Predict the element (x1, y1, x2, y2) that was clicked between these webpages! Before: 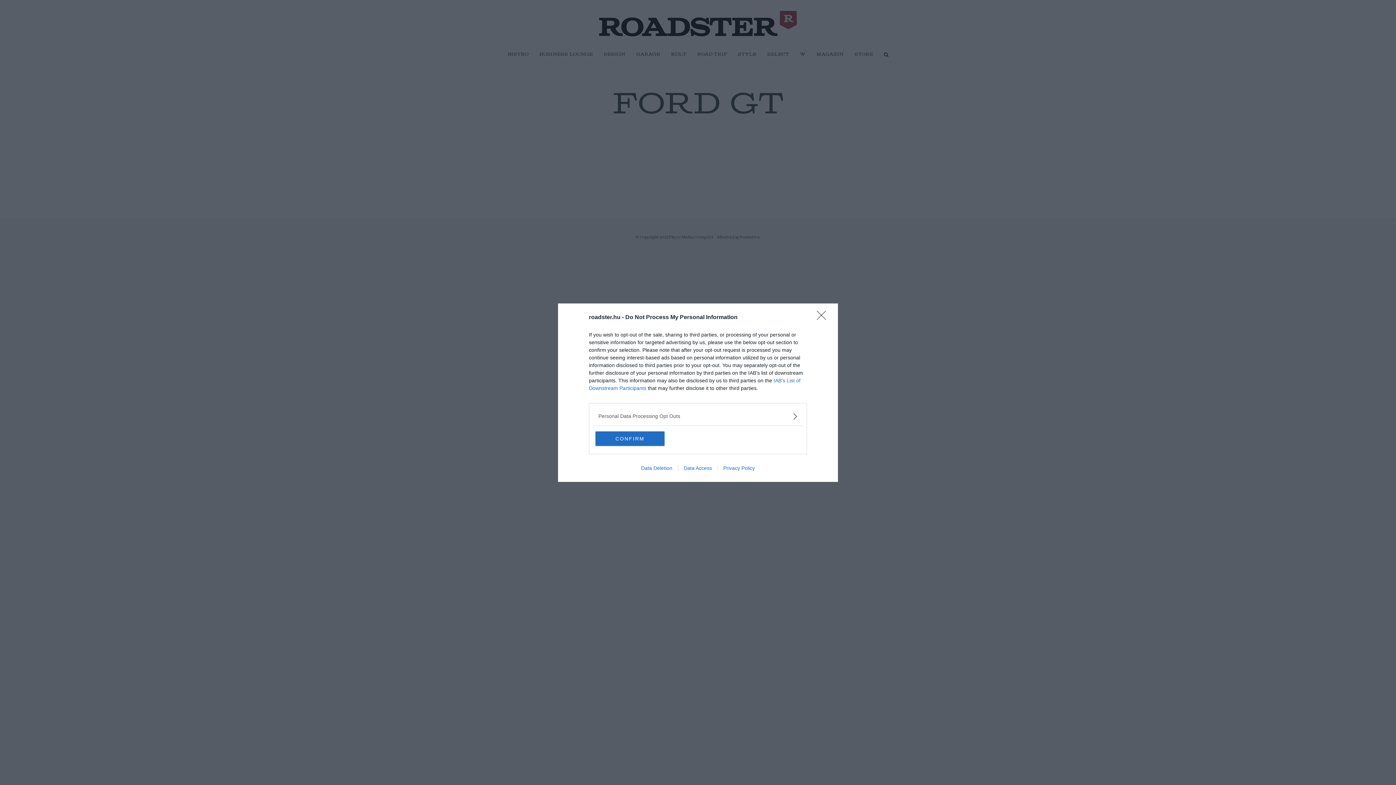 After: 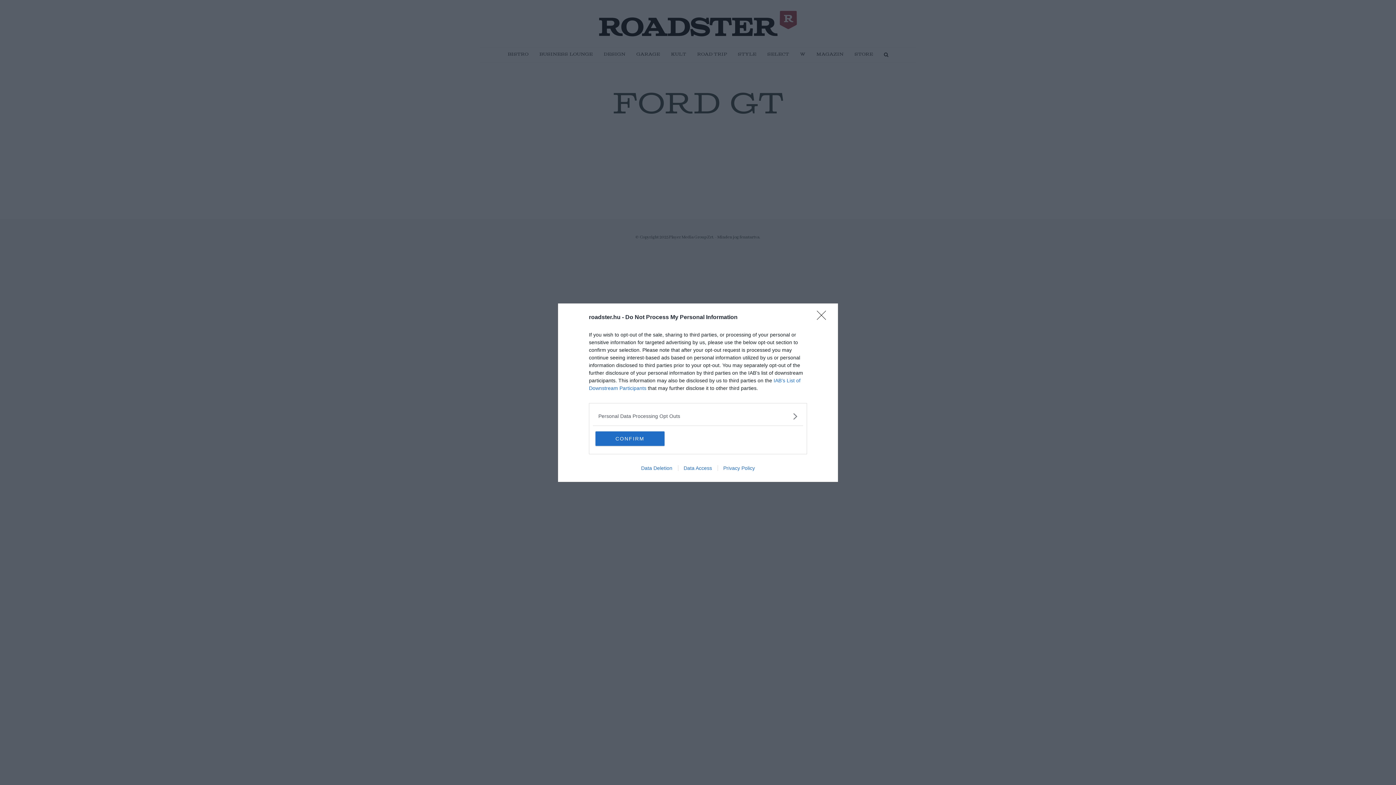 Action: label: Privacy Policy bbox: (717, 465, 760, 471)